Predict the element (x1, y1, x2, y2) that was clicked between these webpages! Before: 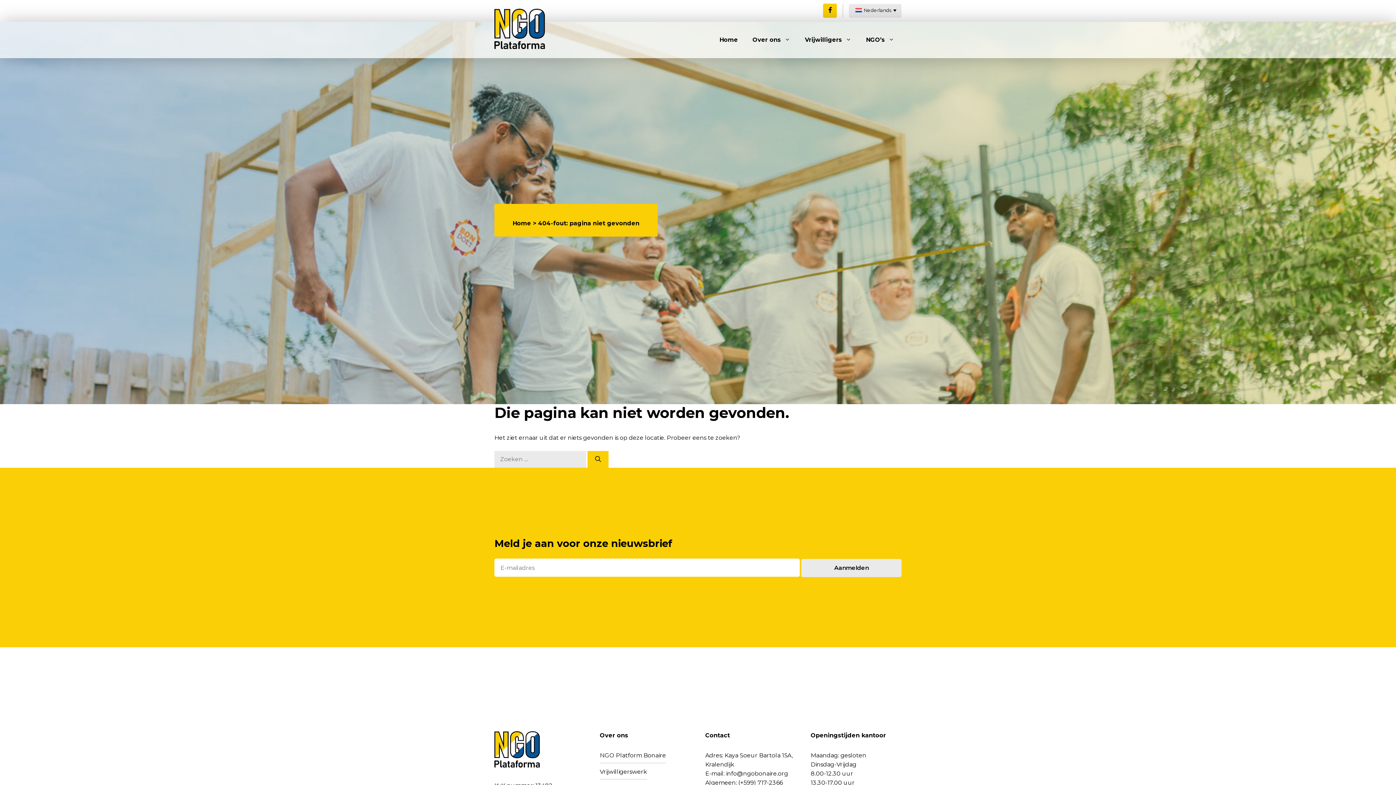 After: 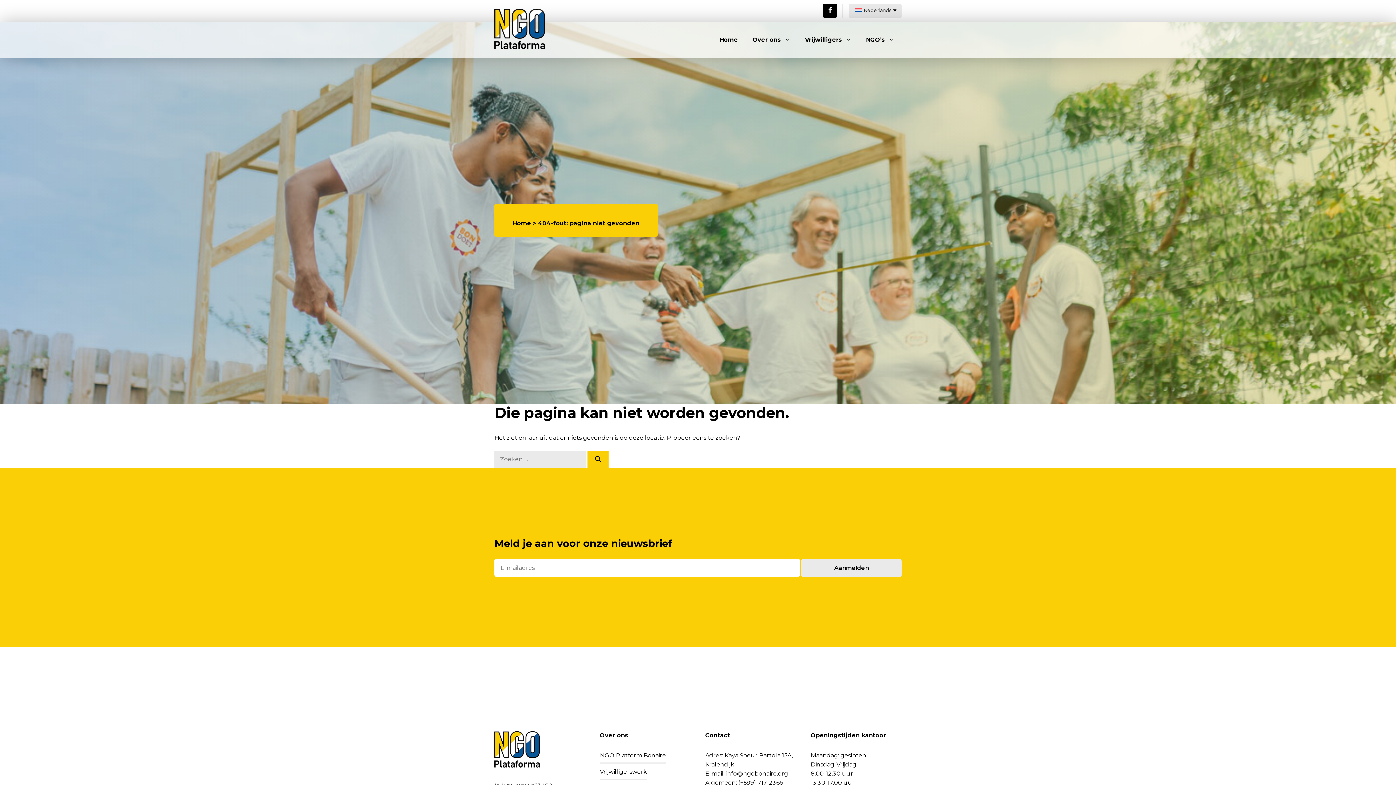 Action: bbox: (823, 3, 837, 17) label: Facebook